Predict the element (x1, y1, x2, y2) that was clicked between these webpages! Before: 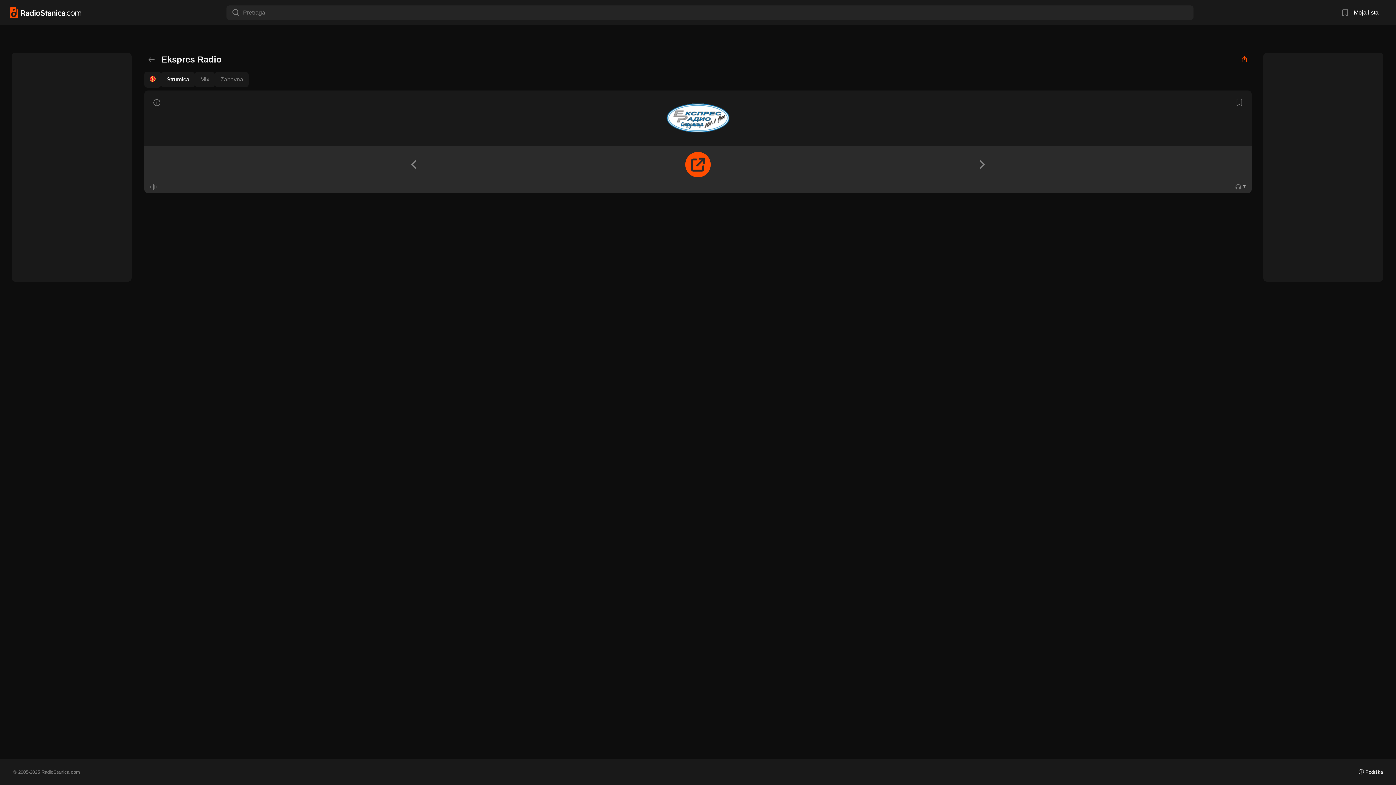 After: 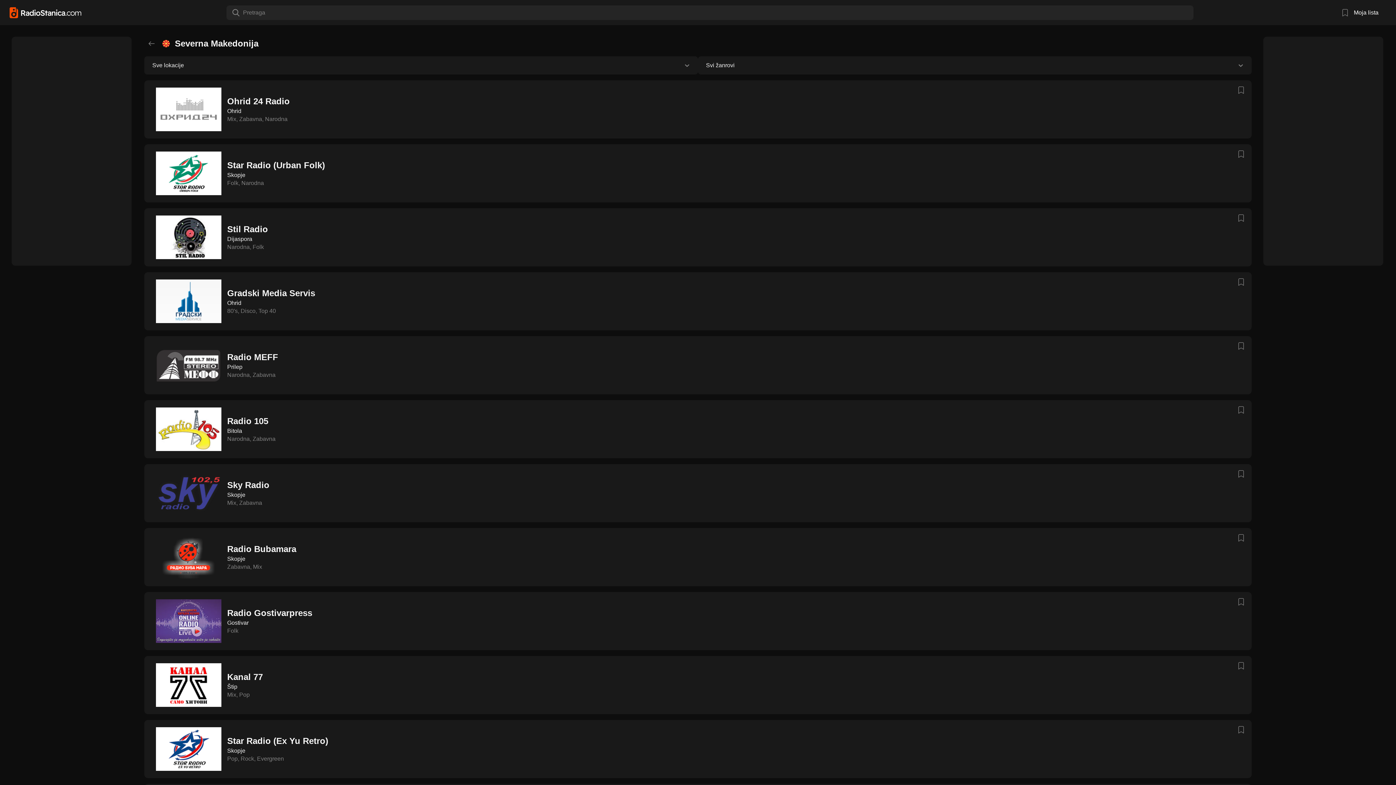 Action: bbox: (144, 71, 161, 87)